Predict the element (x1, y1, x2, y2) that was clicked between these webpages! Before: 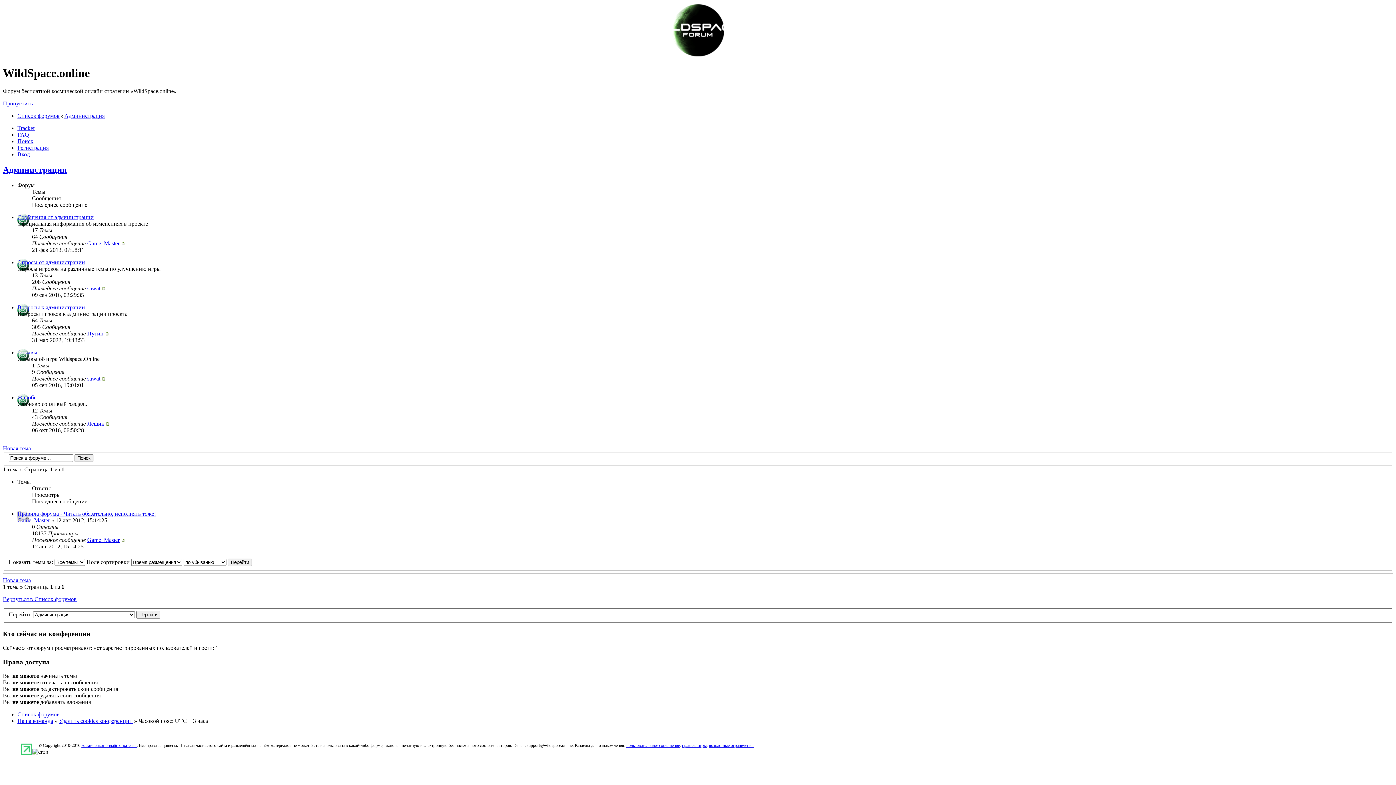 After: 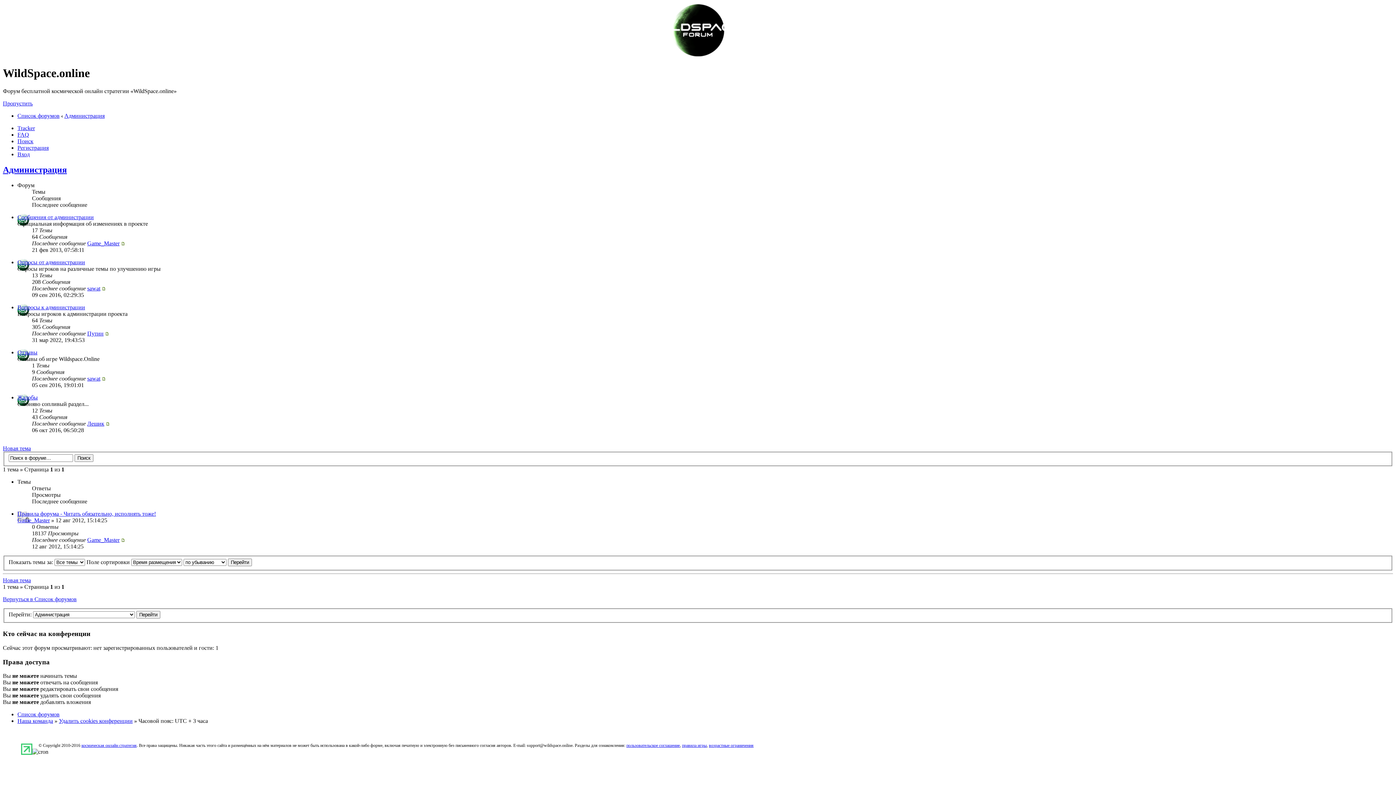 Action: bbox: (64, 112, 104, 118) label: Администрация